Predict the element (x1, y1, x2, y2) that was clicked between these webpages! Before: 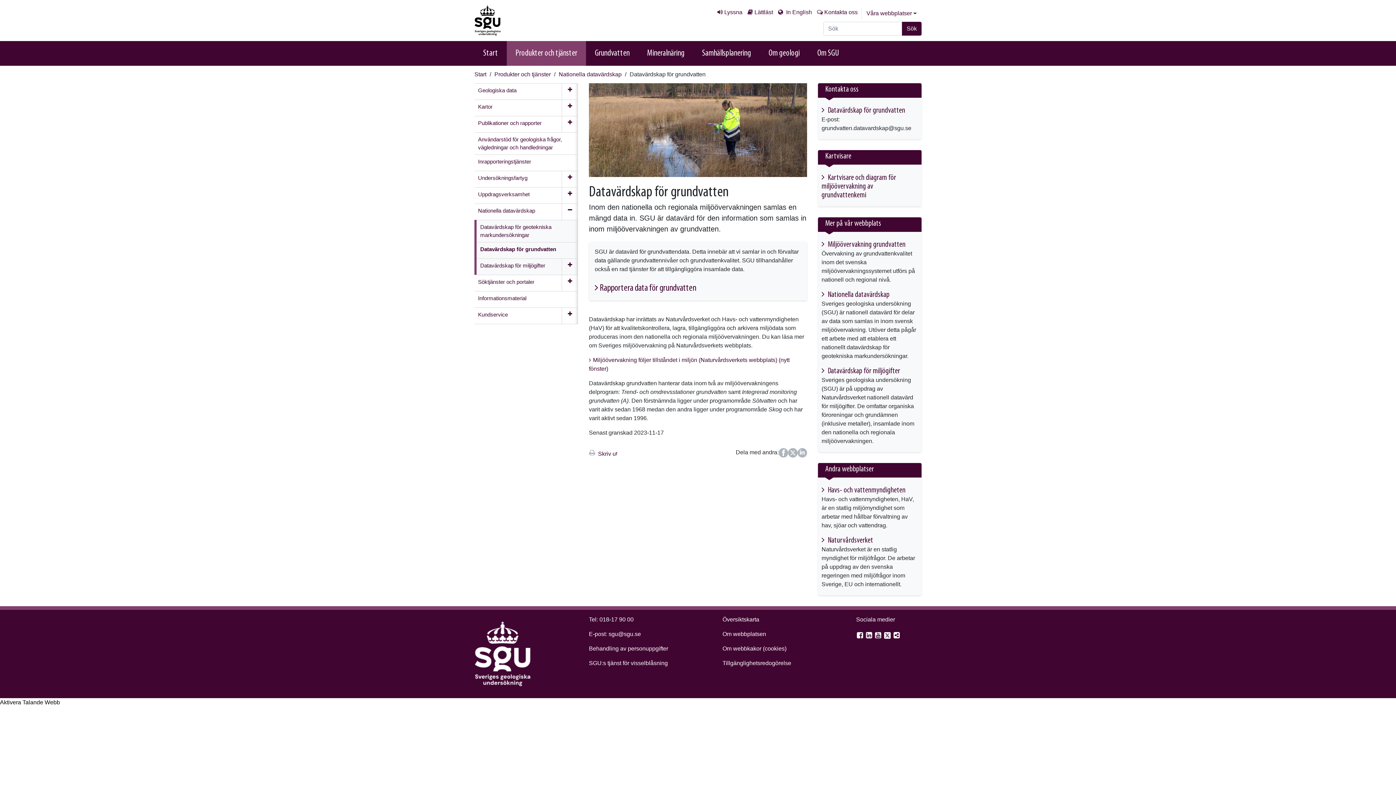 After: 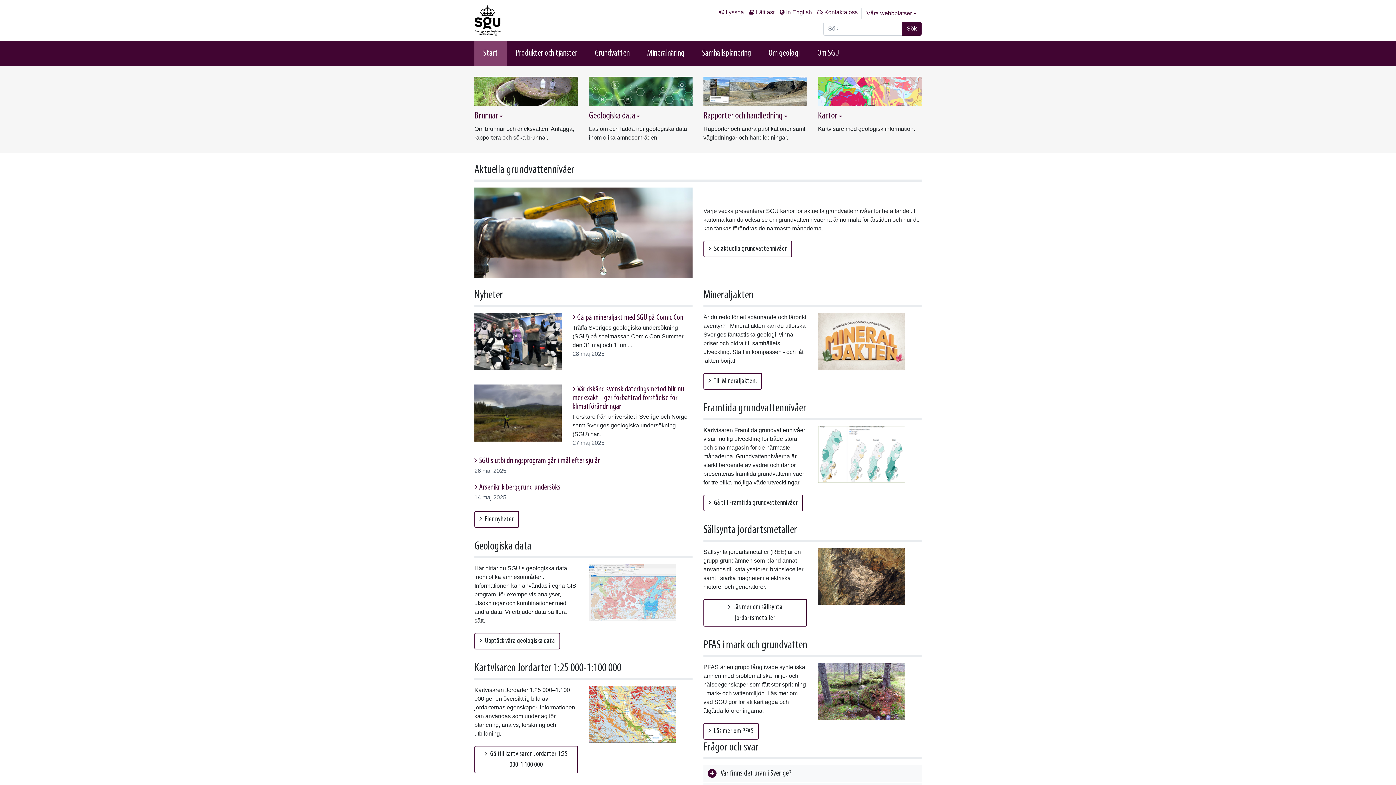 Action: label: Start bbox: (474, 40, 506, 65)